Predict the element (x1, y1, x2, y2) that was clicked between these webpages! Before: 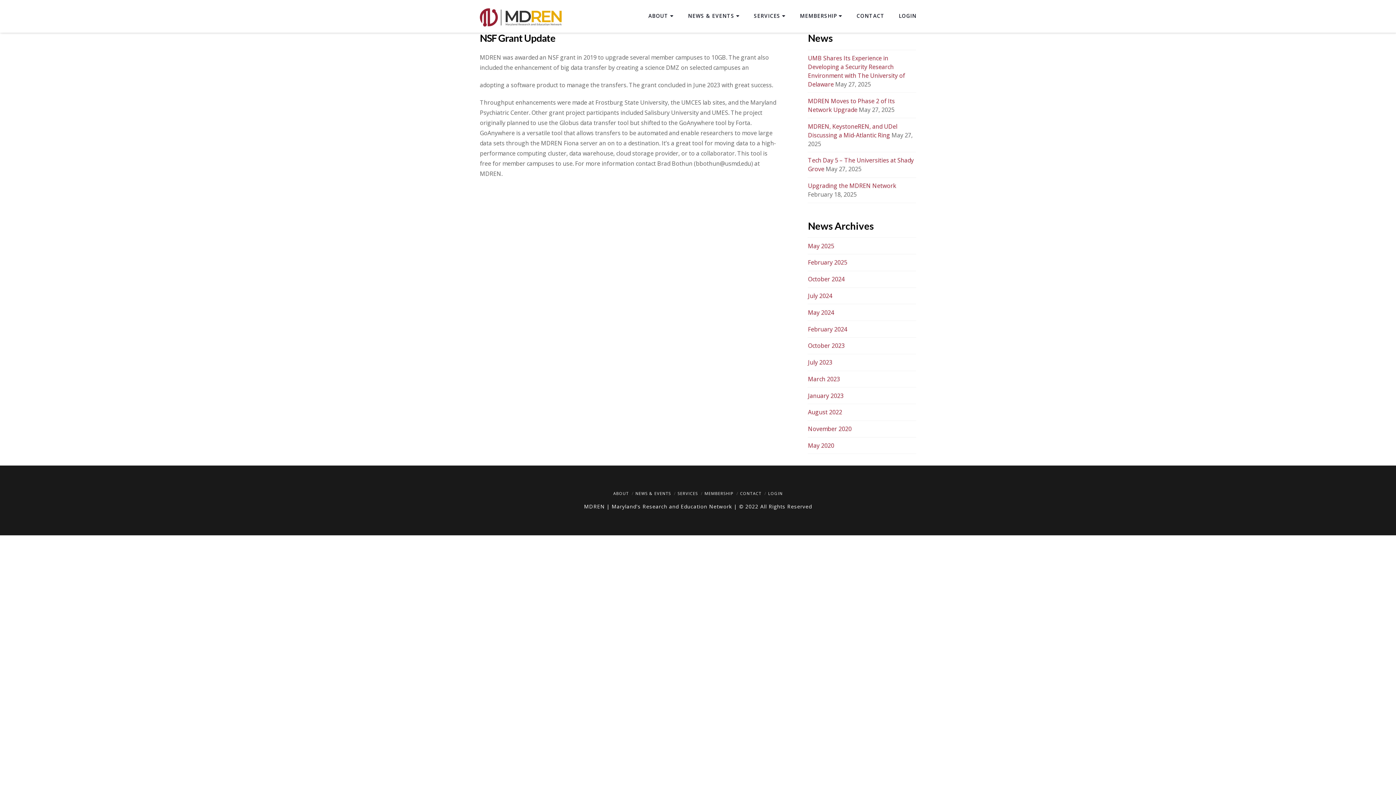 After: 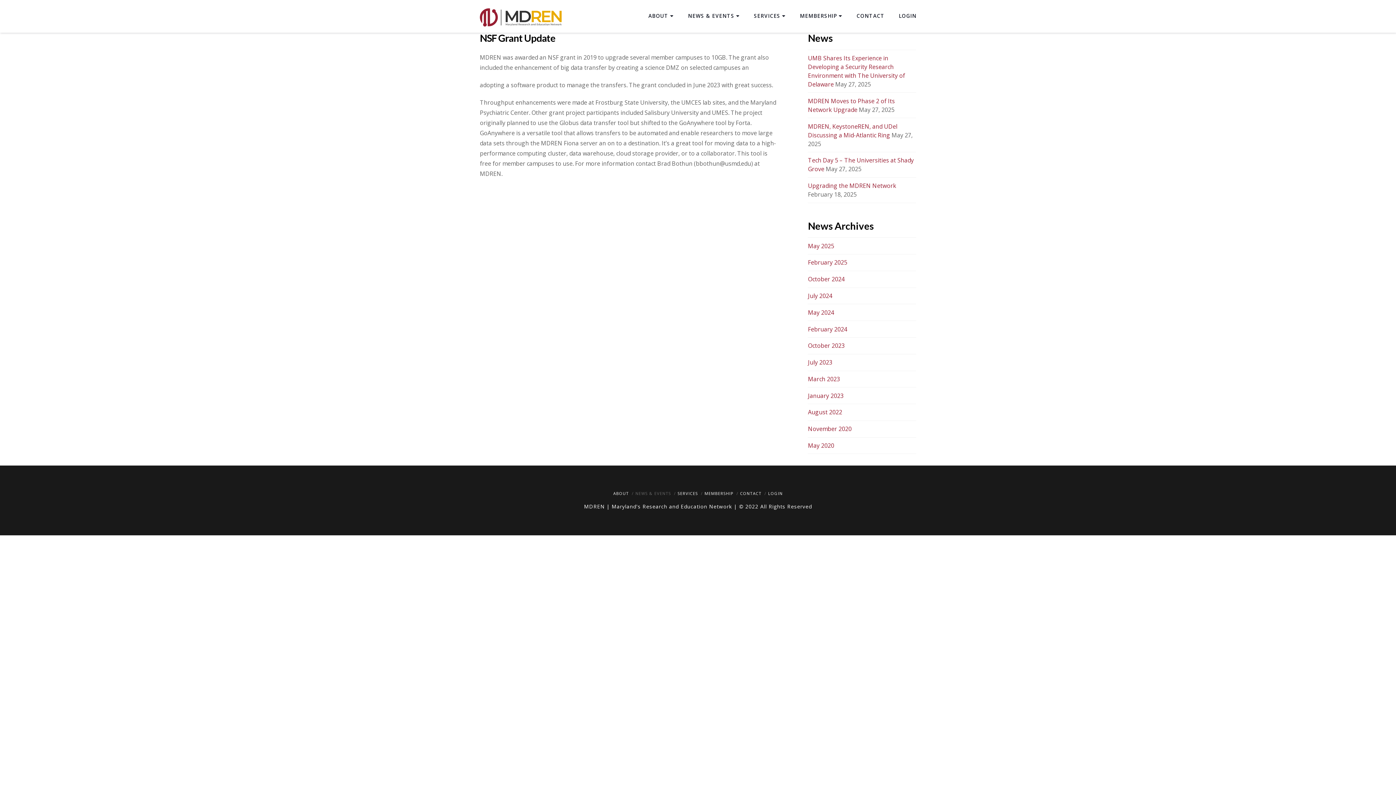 Action: label: NEWS & EVENTS bbox: (635, 491, 671, 496)